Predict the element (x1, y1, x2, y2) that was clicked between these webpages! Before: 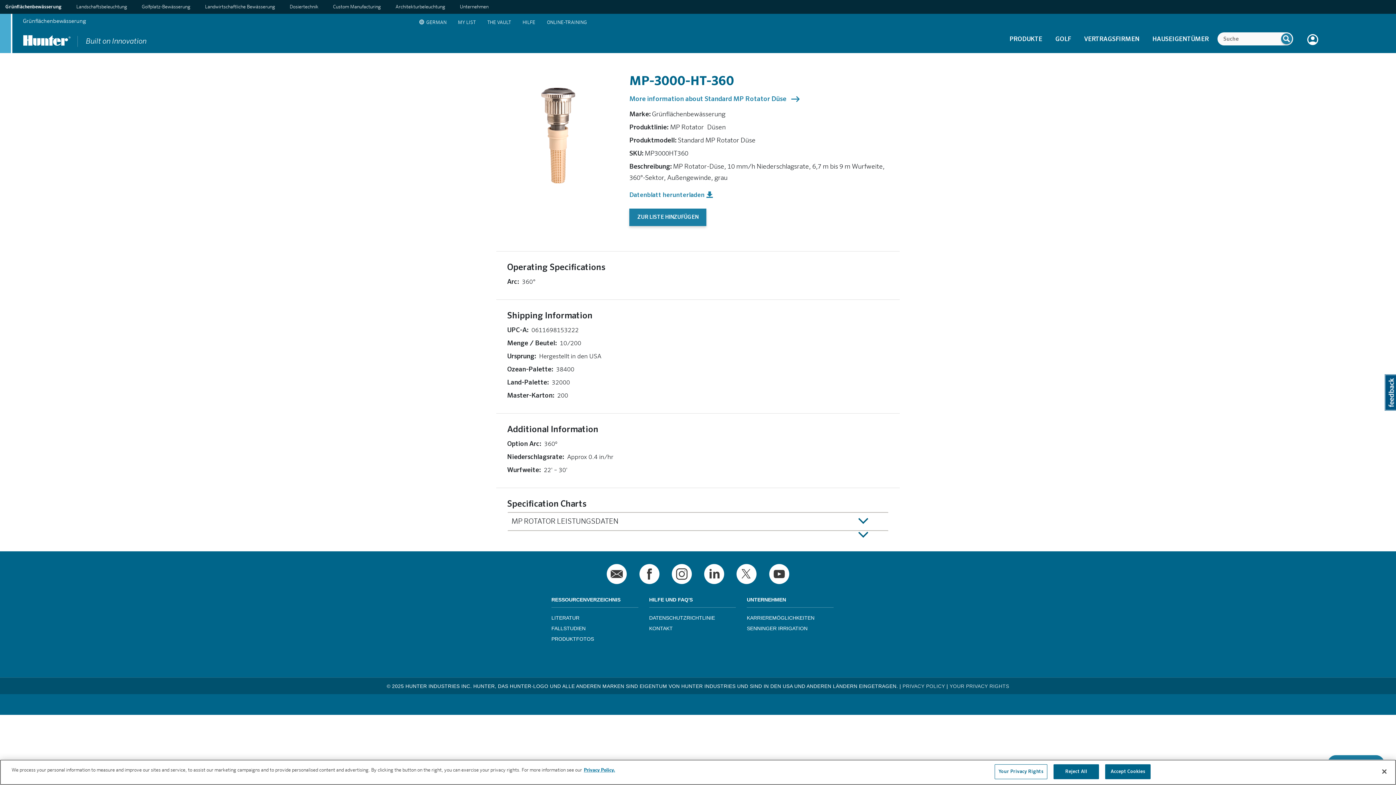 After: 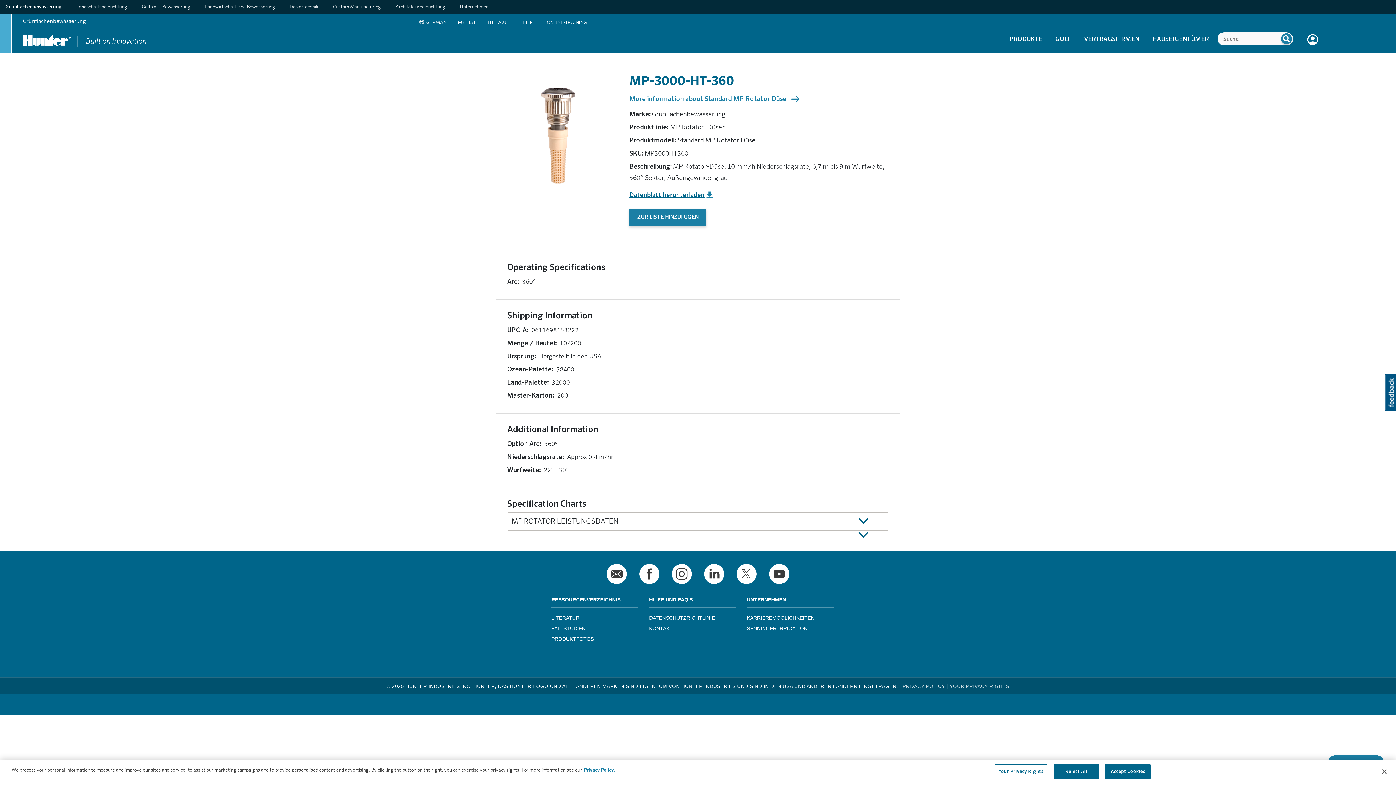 Action: bbox: (629, 192, 704, 198) label: Datenblatt herunterladen